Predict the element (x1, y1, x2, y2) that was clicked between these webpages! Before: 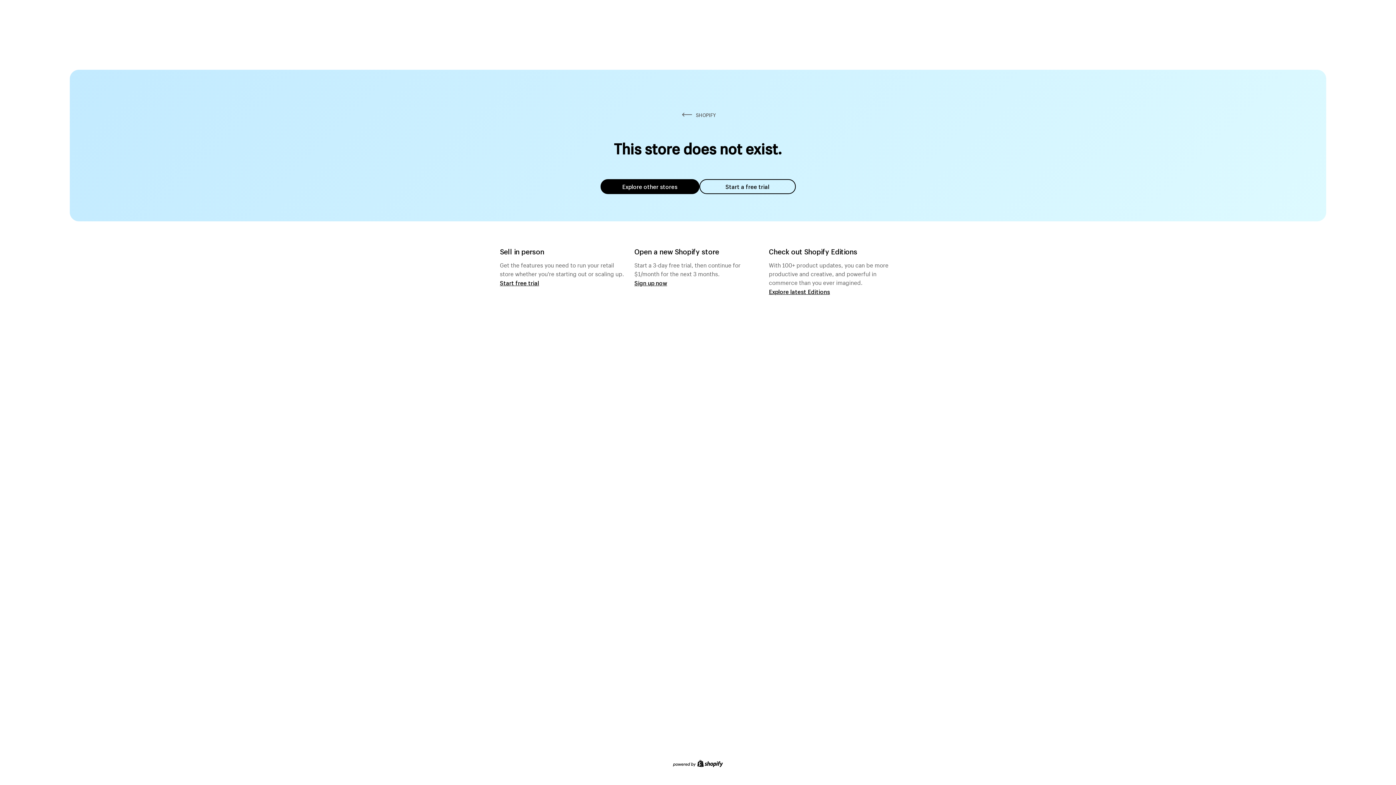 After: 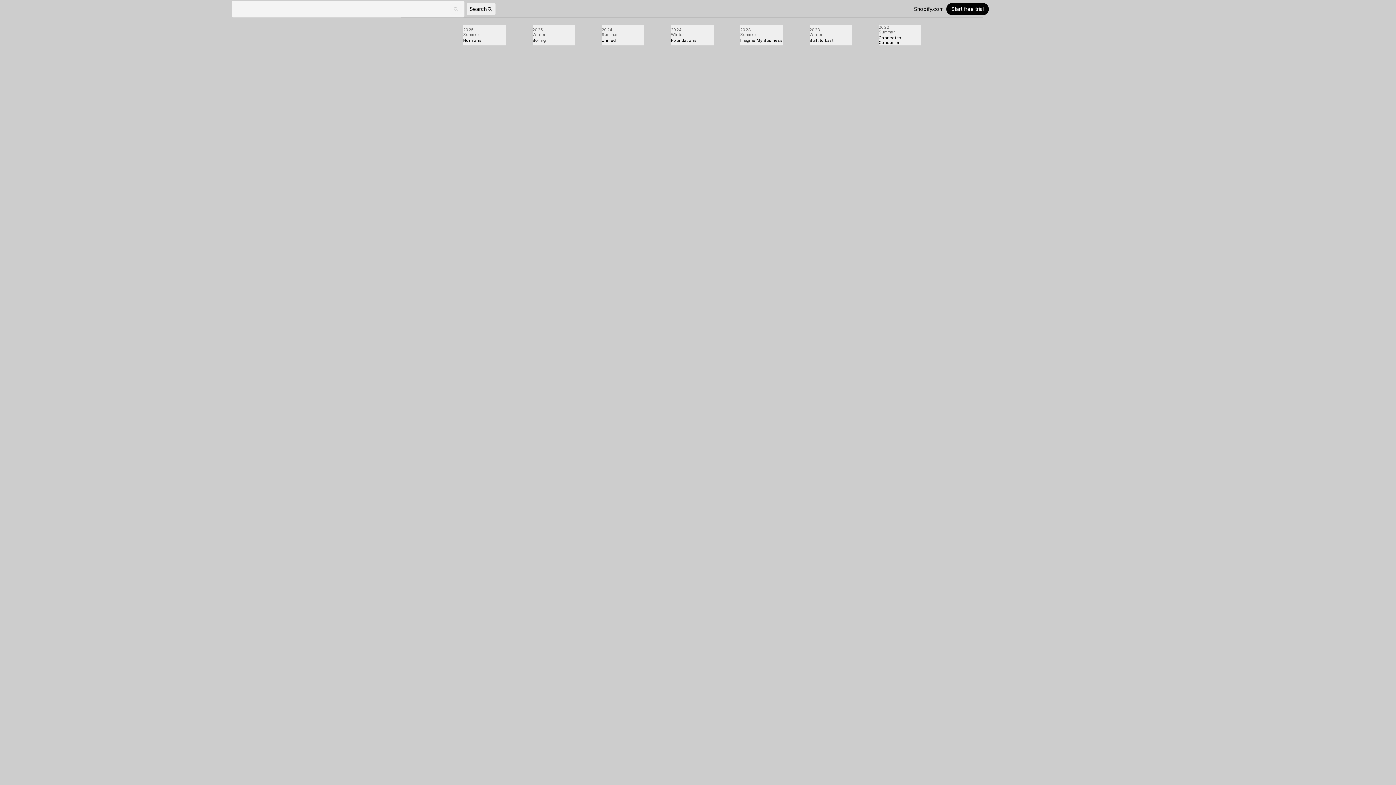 Action: bbox: (769, 287, 830, 295) label: Explore latest Editions